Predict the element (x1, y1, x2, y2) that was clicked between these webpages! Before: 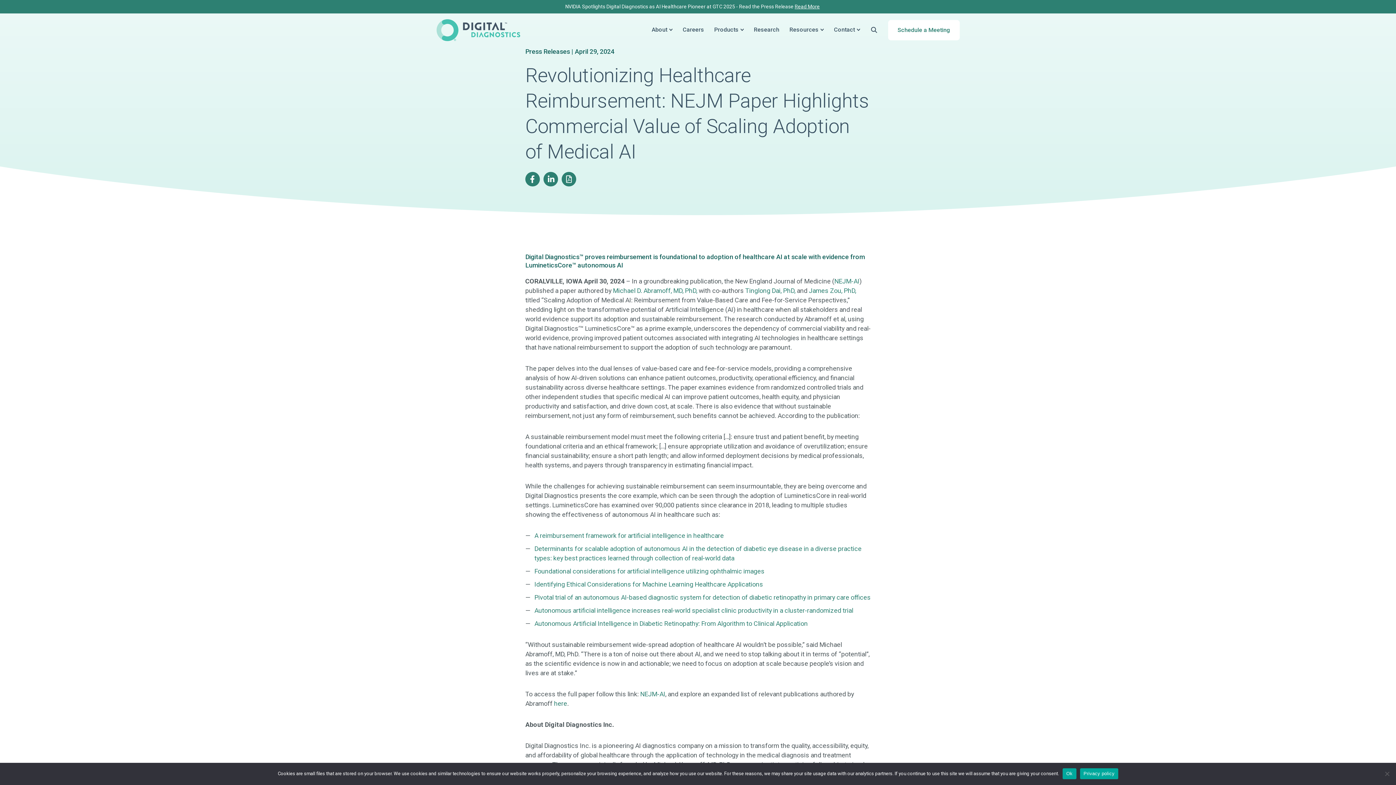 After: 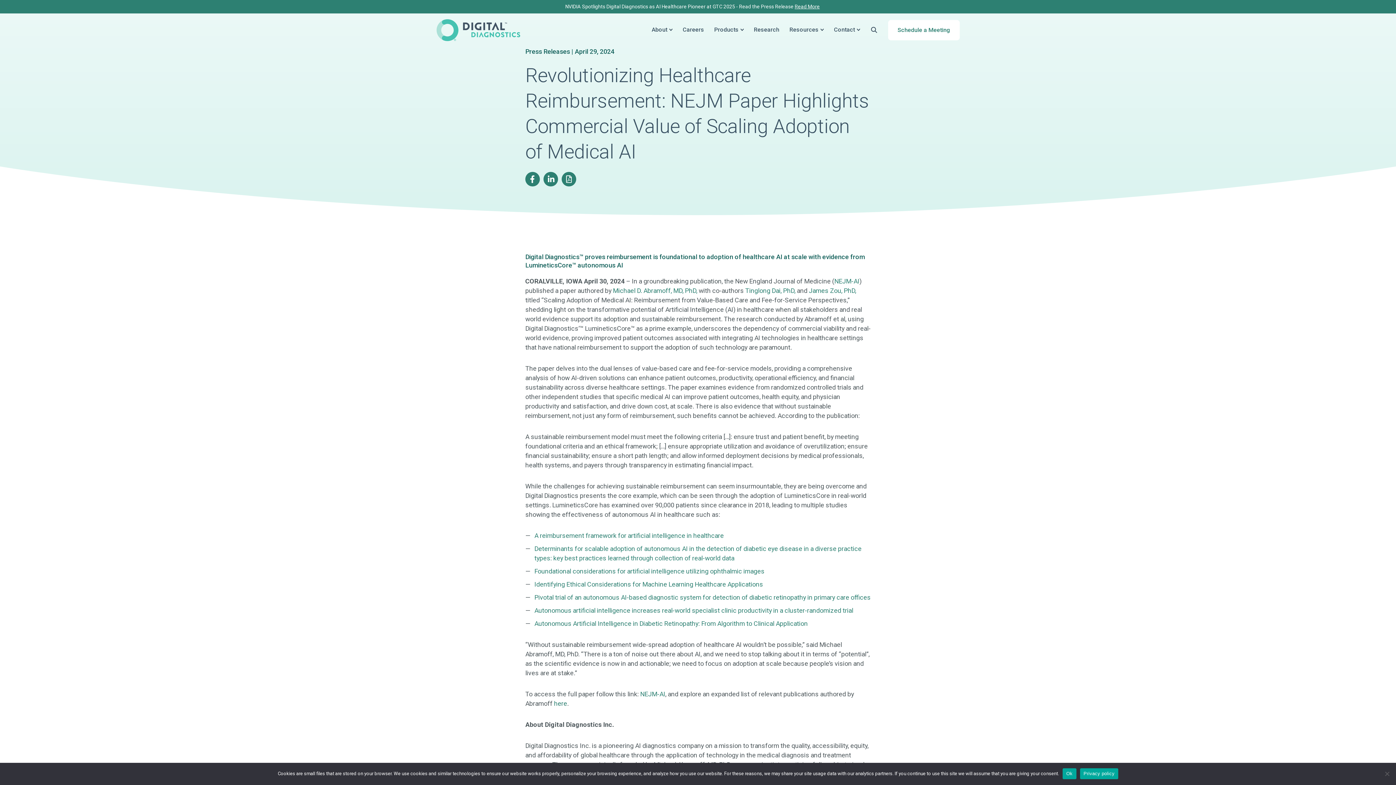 Action: bbox: (1080, 768, 1118, 779) label: link